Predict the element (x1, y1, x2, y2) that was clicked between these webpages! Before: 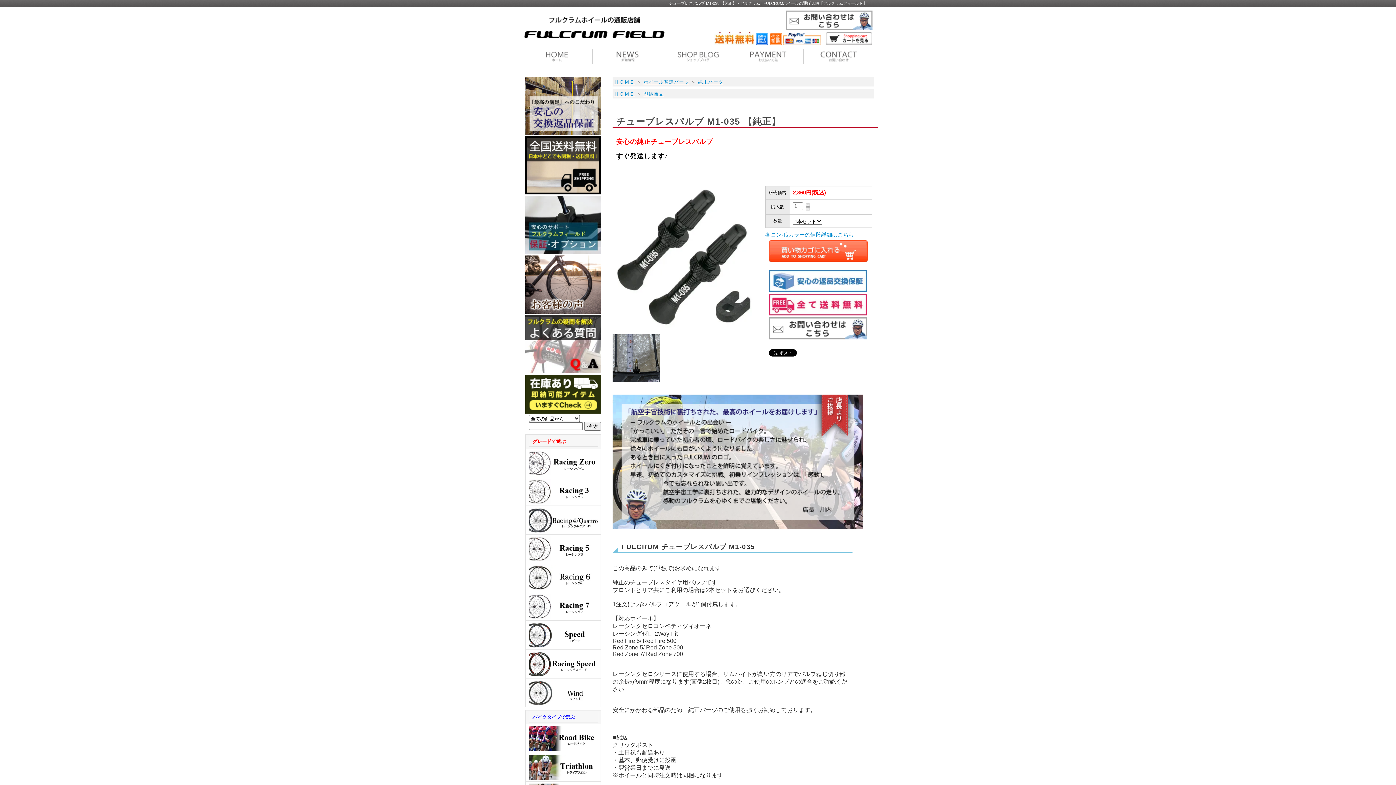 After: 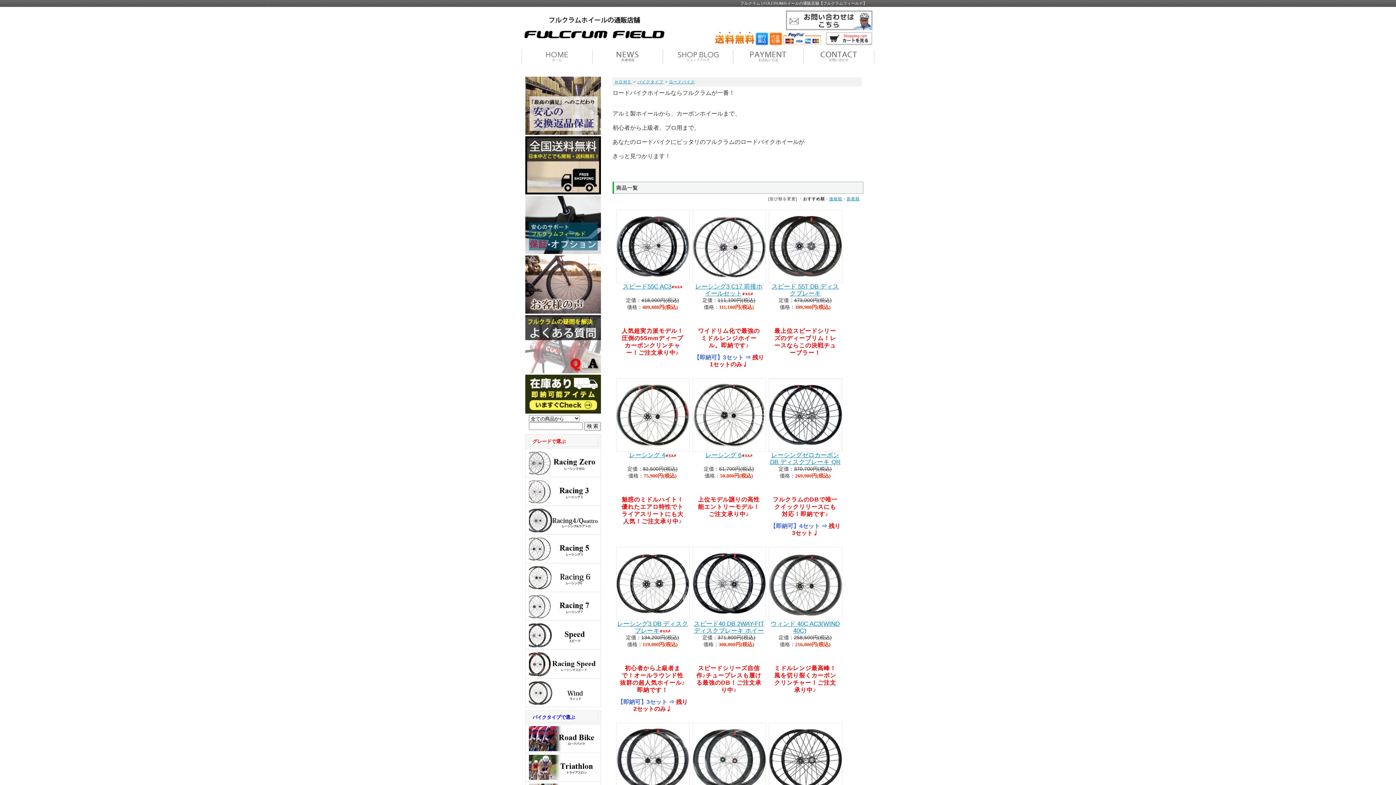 Action: bbox: (525, 724, 601, 753)